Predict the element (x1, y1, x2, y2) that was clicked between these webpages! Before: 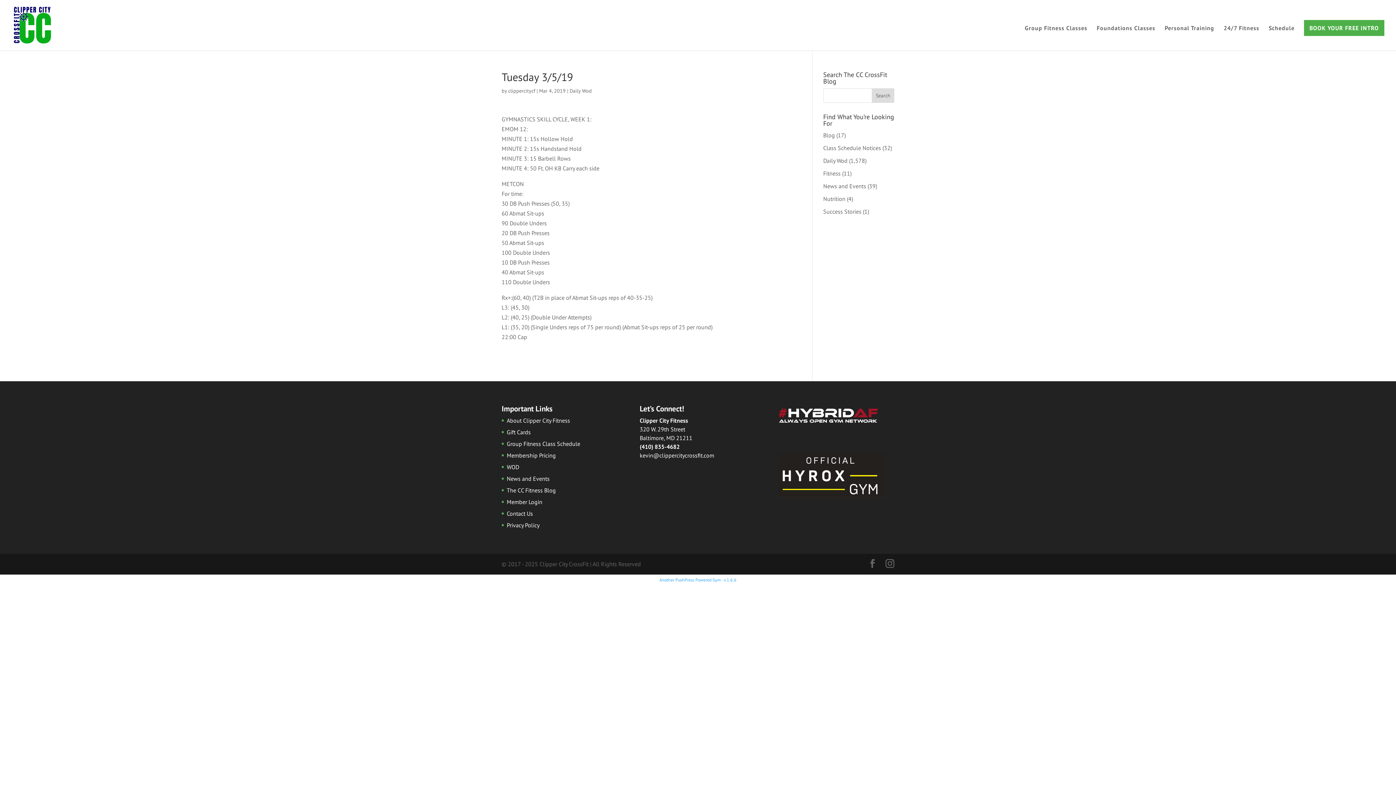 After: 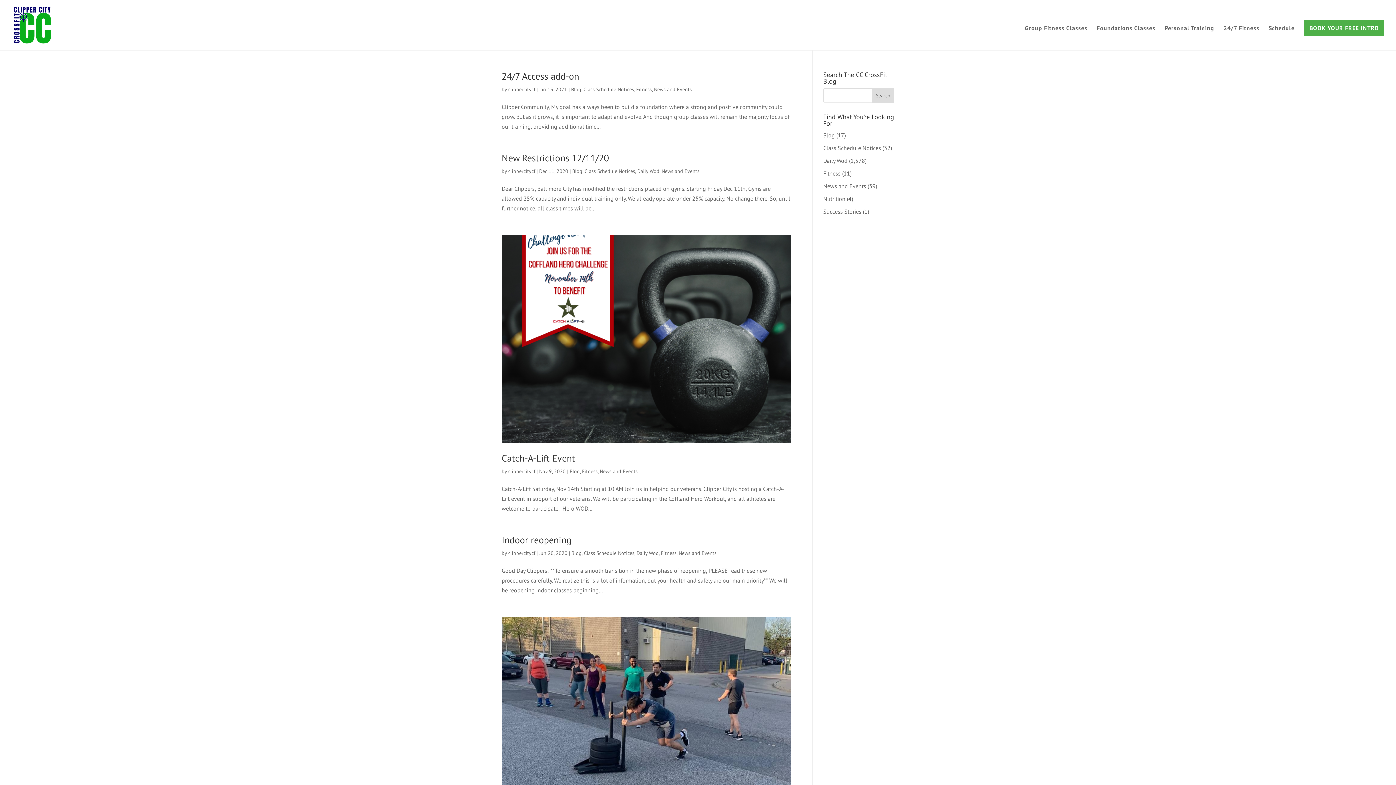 Action: bbox: (823, 182, 866, 189) label: News and Events